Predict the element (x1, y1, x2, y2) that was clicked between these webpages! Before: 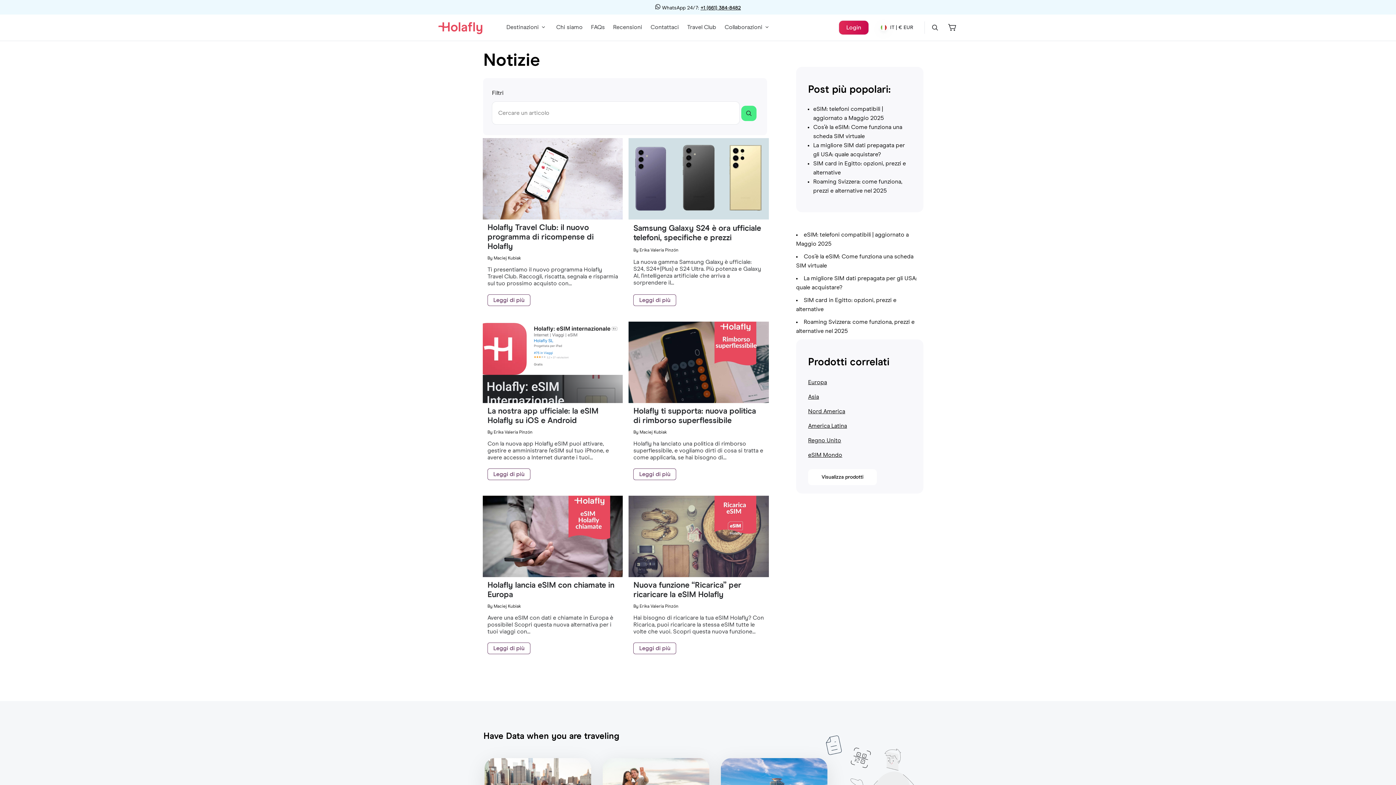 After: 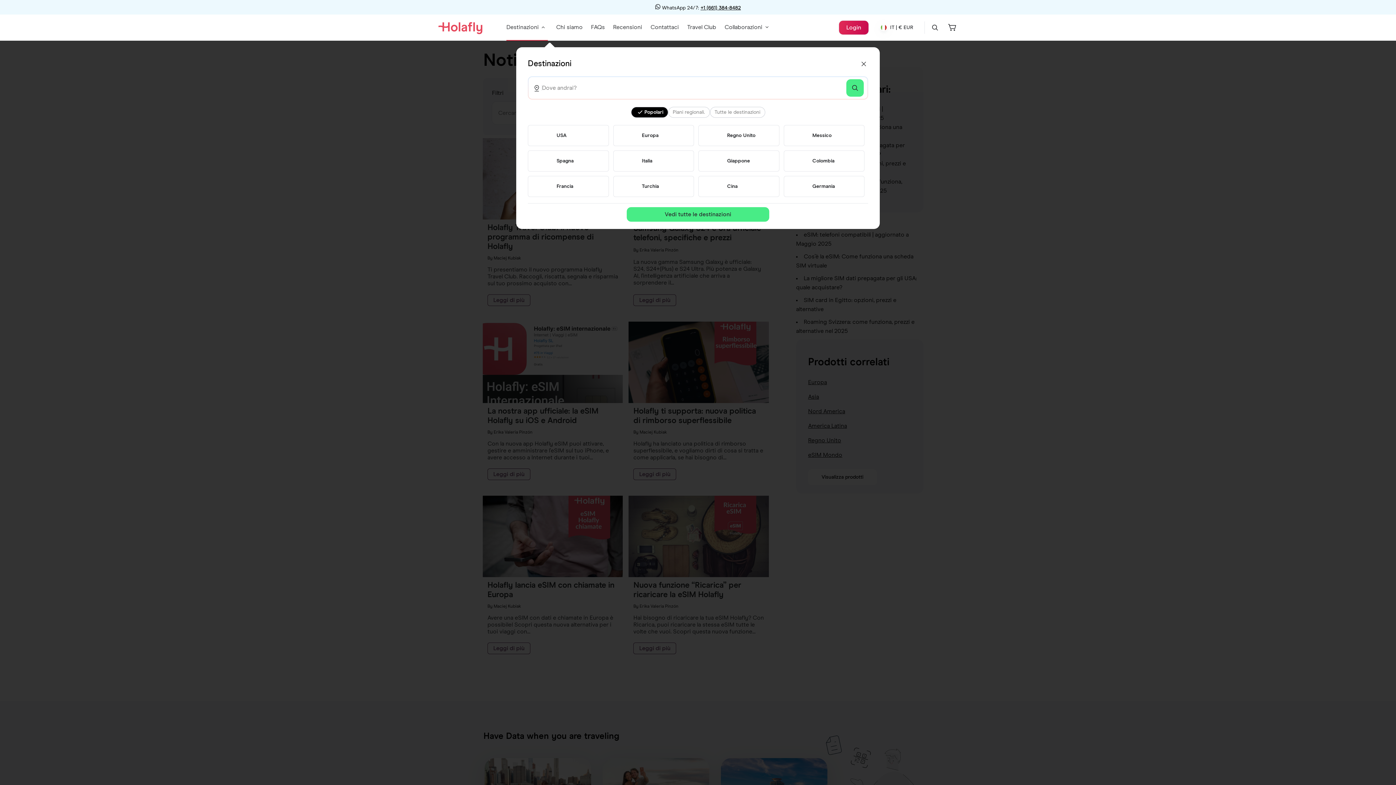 Action: bbox: (506, 23, 548, 30) label: Destinazioni